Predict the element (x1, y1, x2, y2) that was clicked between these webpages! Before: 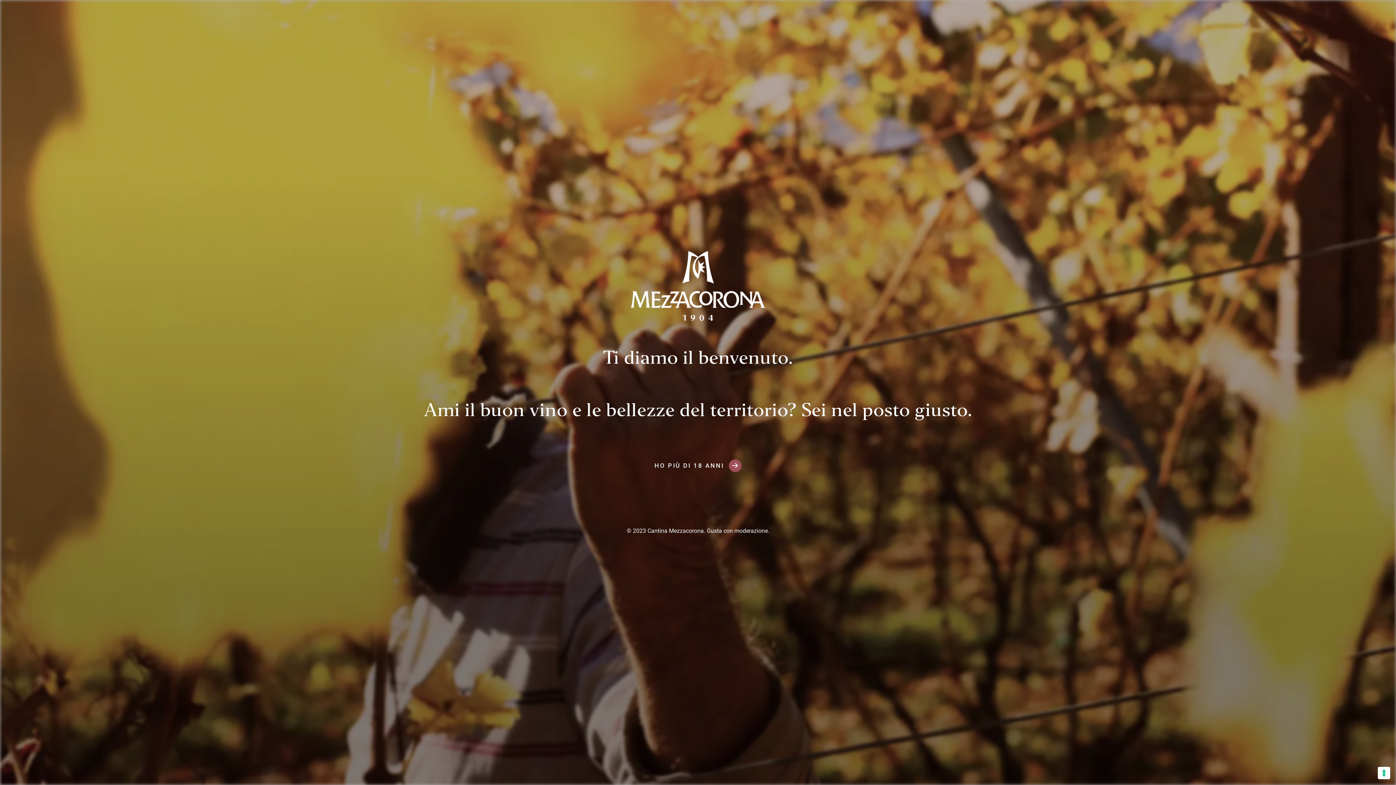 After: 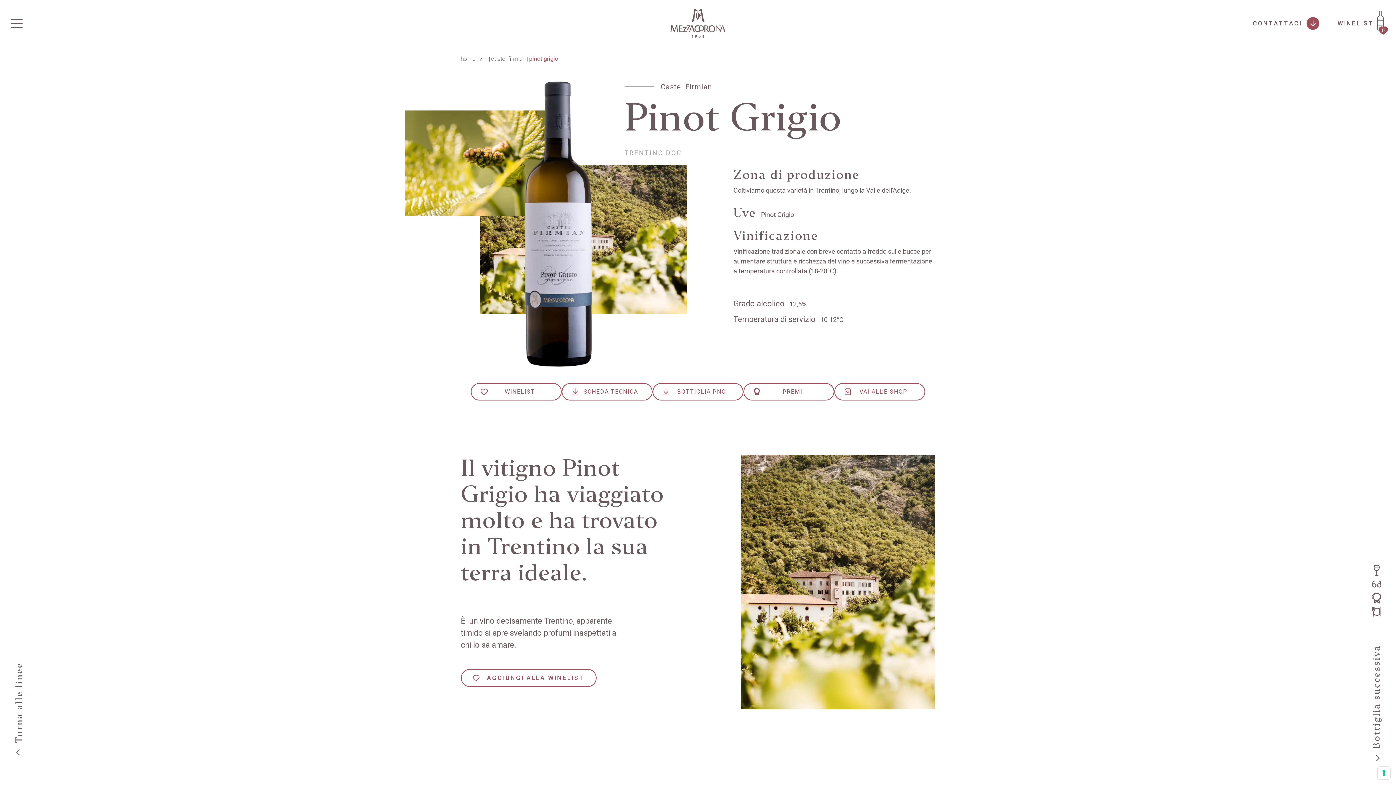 Action: bbox: (654, 459, 741, 472) label: HO PIÙ DI 18 ANNI